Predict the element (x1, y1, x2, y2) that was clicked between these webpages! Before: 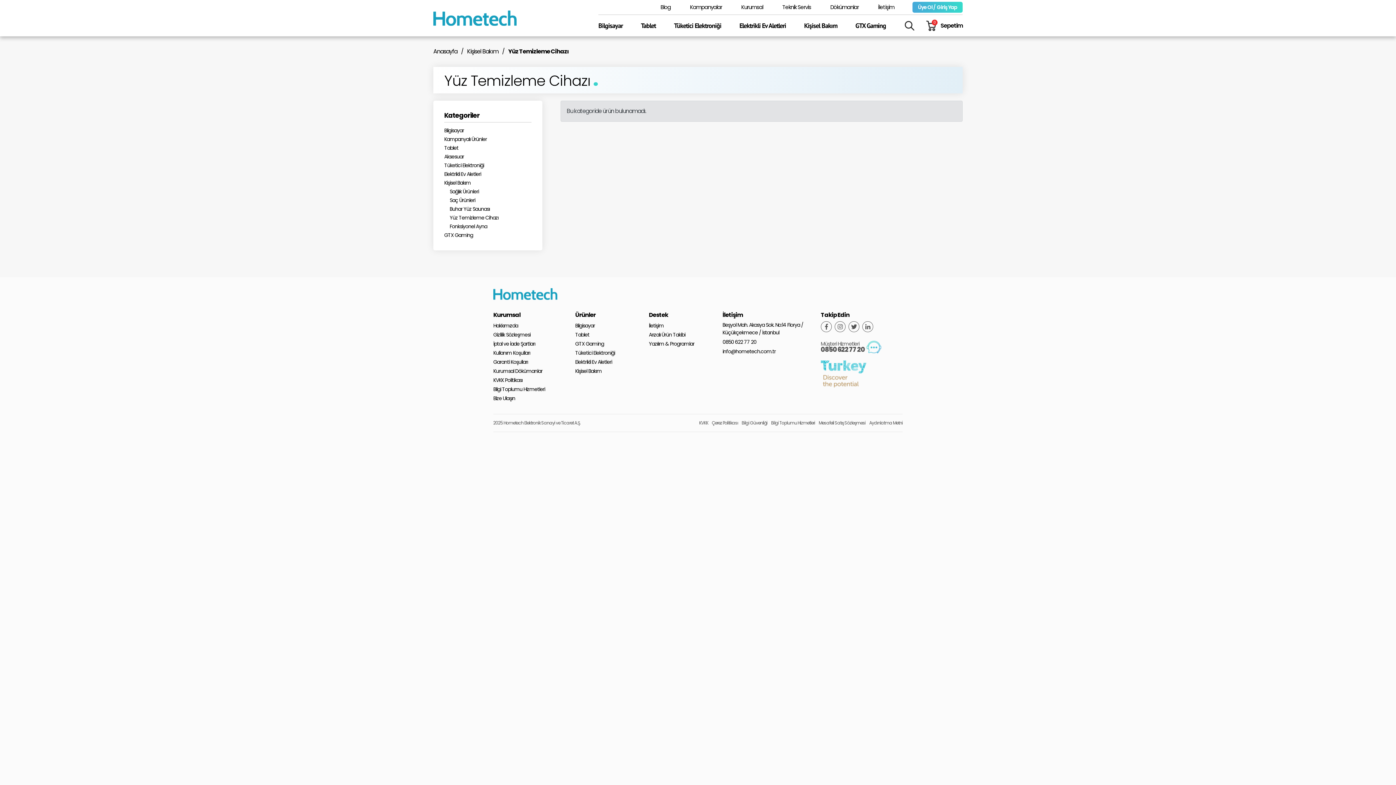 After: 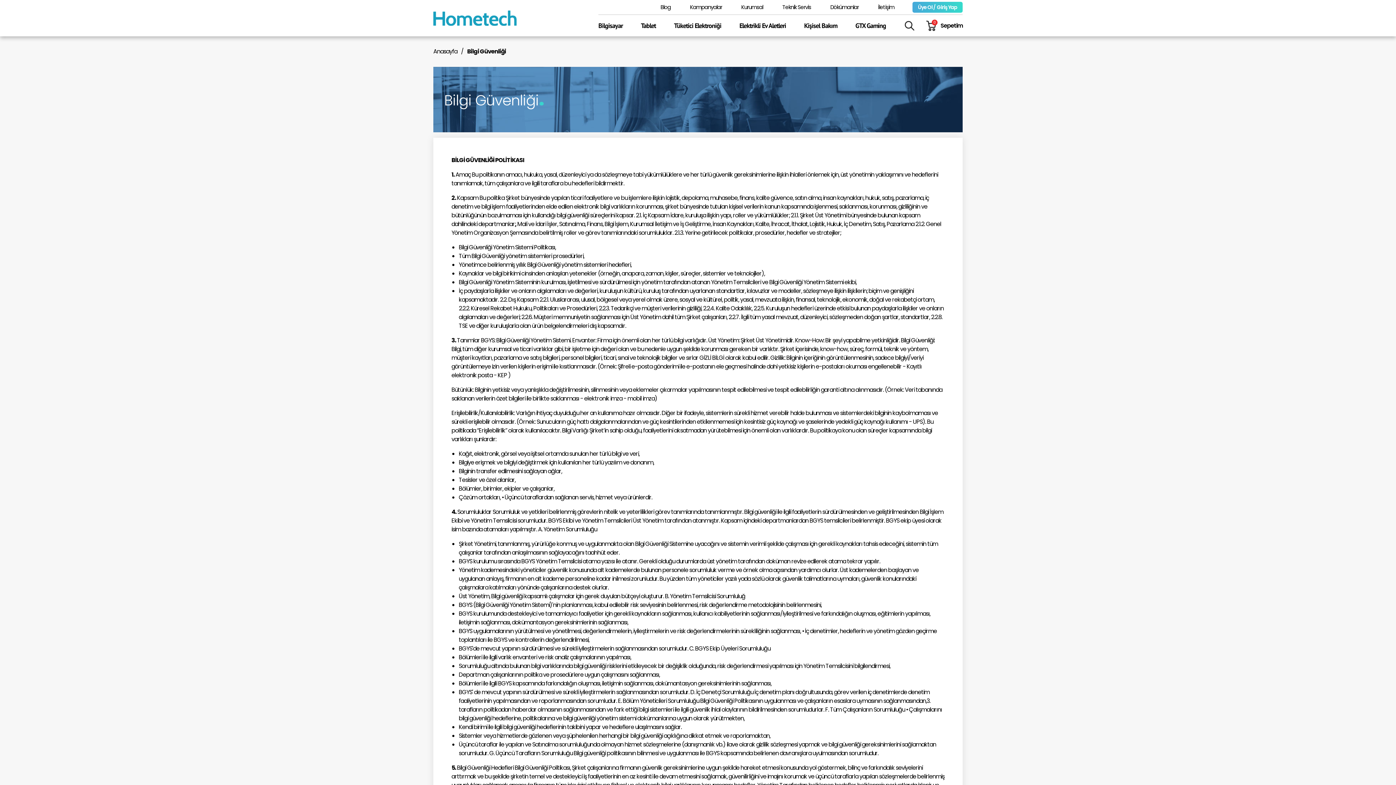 Action: bbox: (741, 420, 767, 426) label: Bilgi Güvenliği